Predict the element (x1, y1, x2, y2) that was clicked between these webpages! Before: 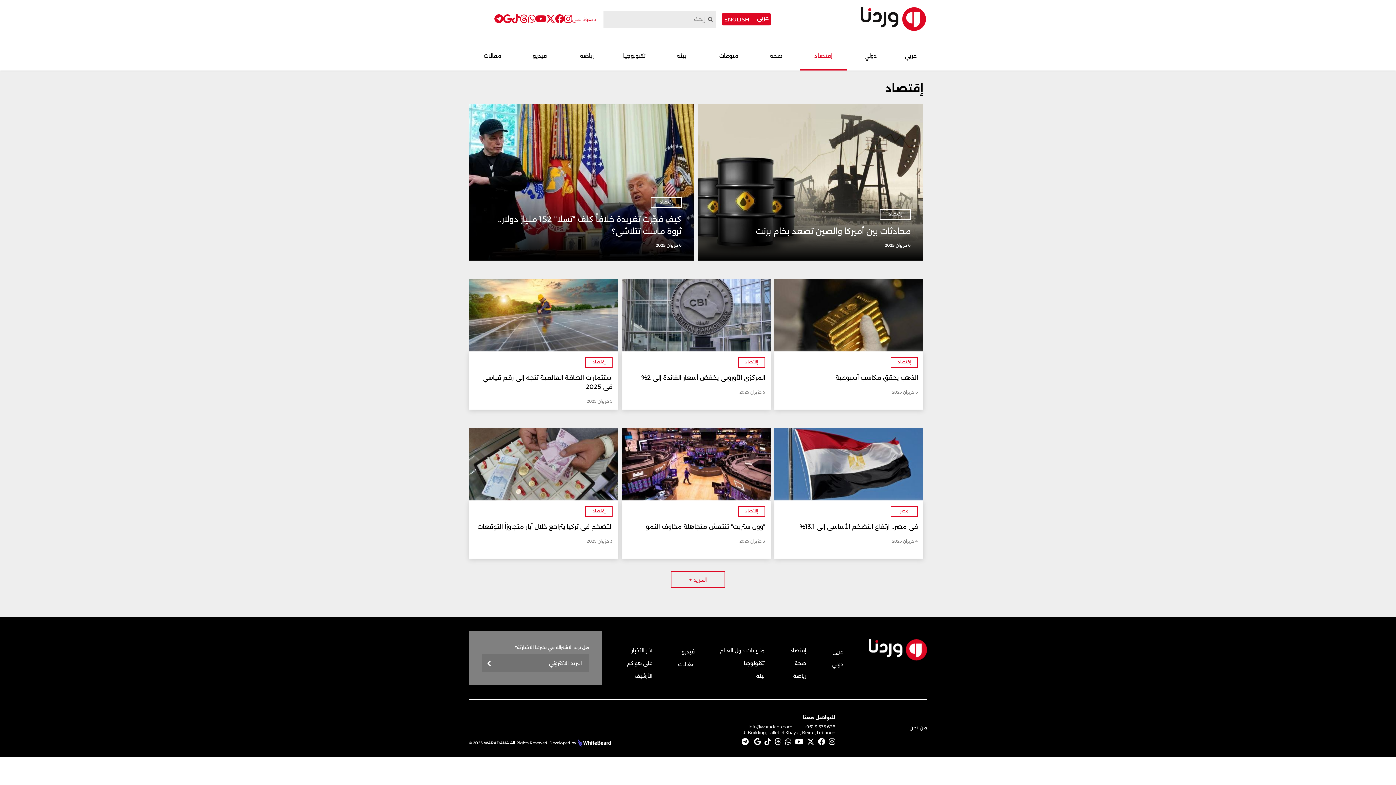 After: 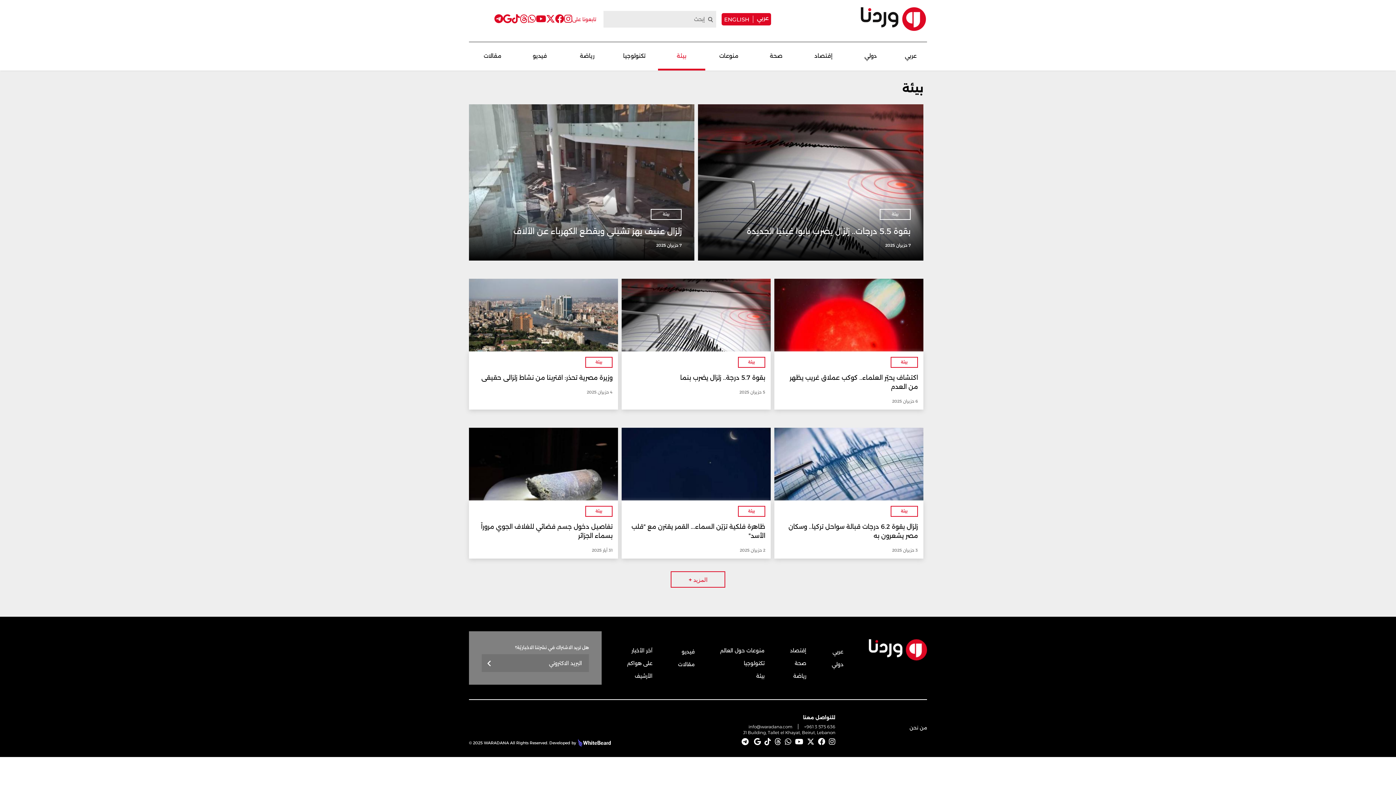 Action: label: بيئة bbox: (658, 48, 705, 70)